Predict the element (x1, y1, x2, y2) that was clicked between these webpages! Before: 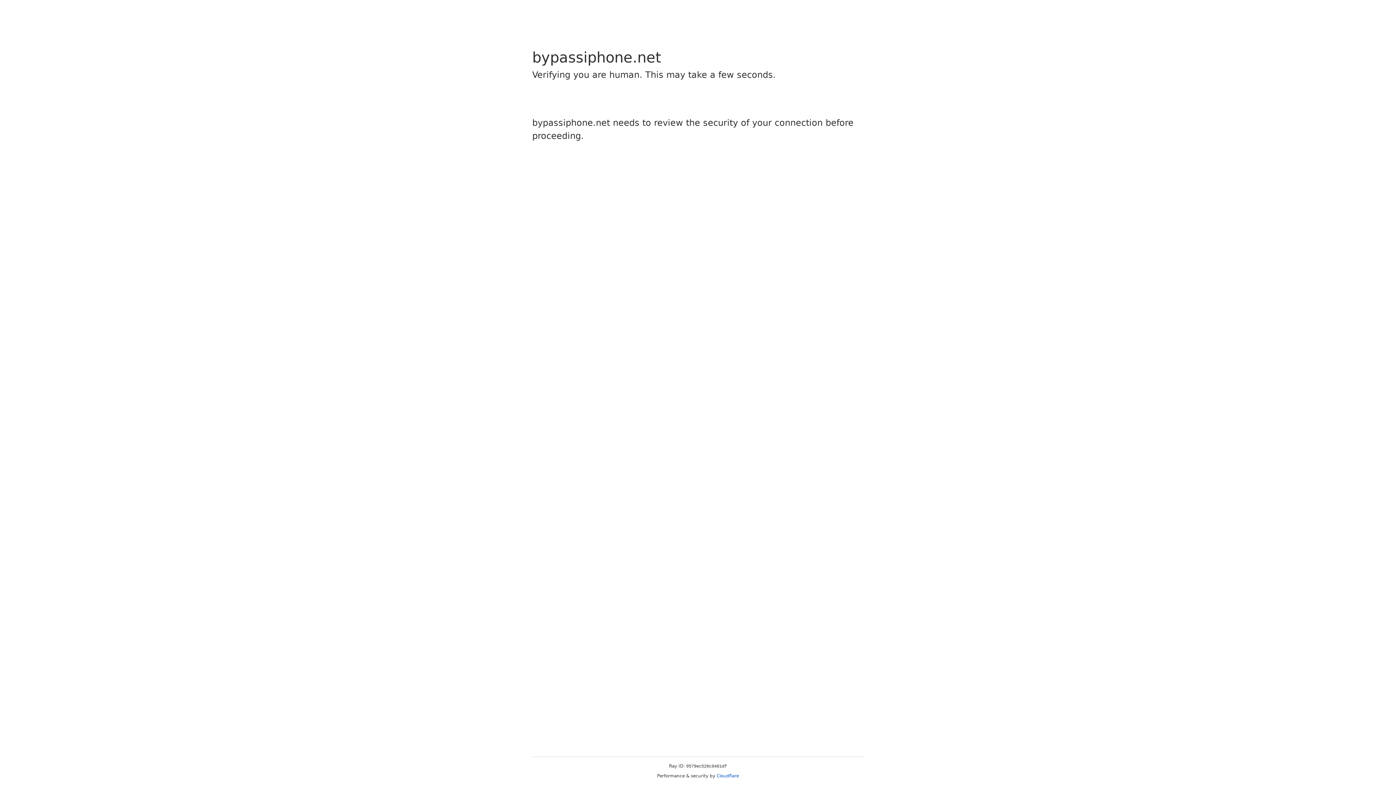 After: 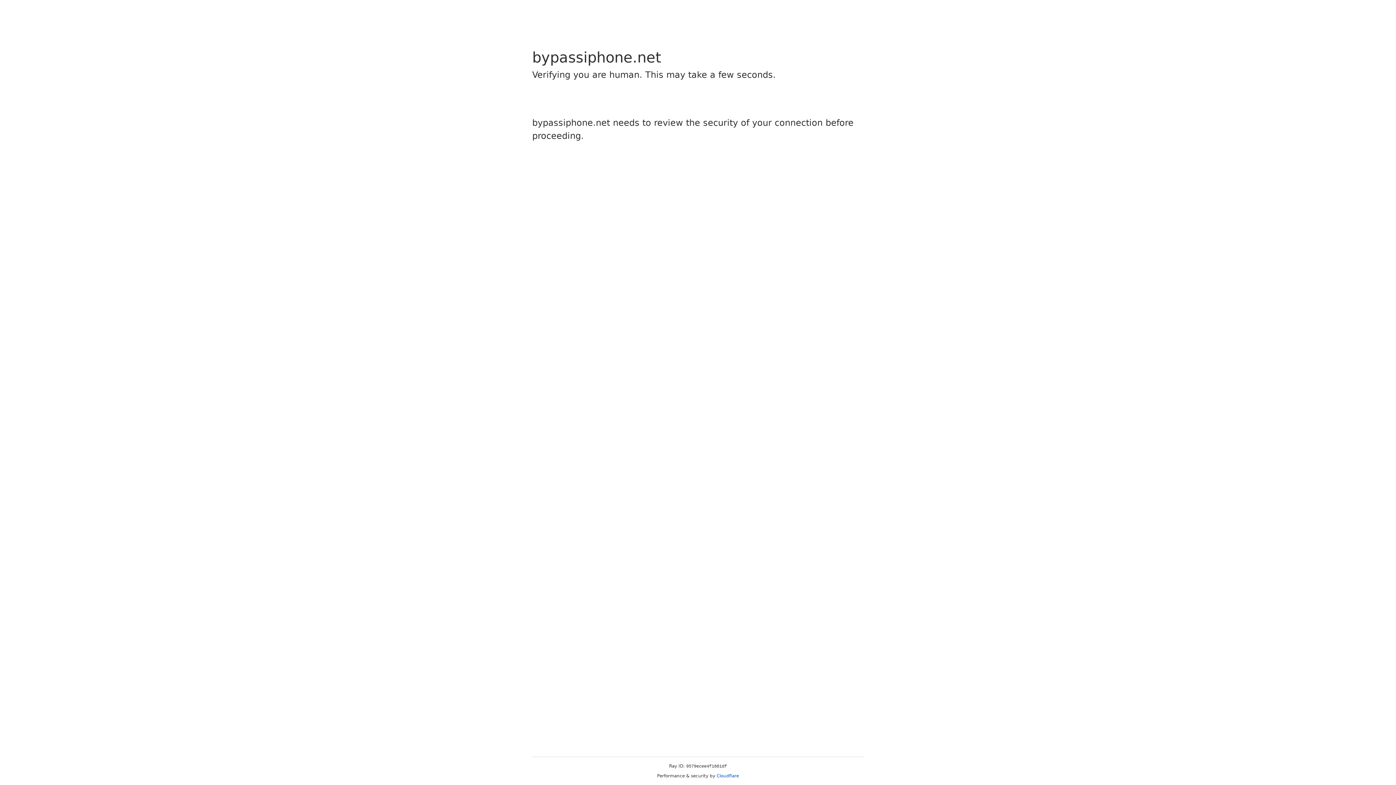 Action: bbox: (716, 773, 739, 778) label: Cloudflare